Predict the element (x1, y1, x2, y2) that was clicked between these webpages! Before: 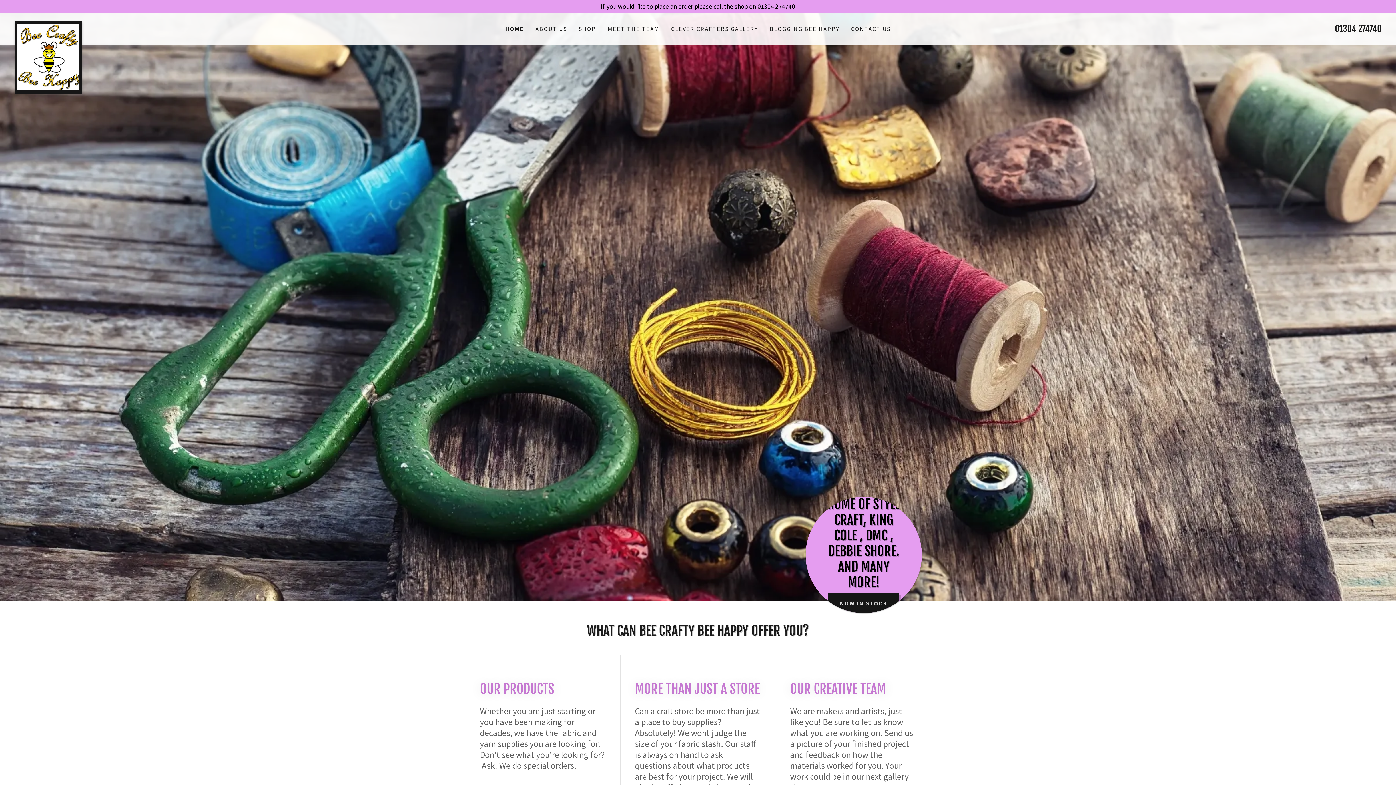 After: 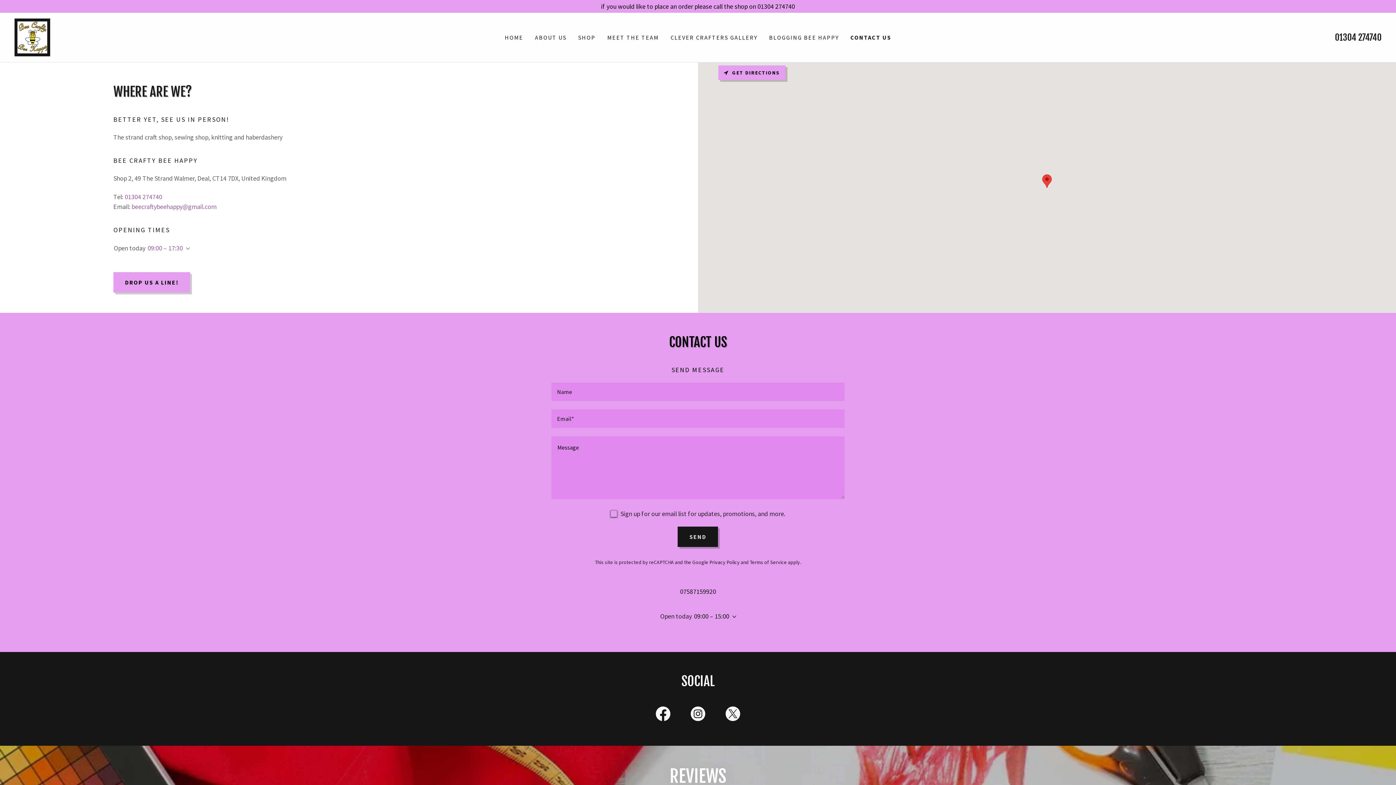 Action: label: CONTACT US bbox: (849, 22, 893, 35)